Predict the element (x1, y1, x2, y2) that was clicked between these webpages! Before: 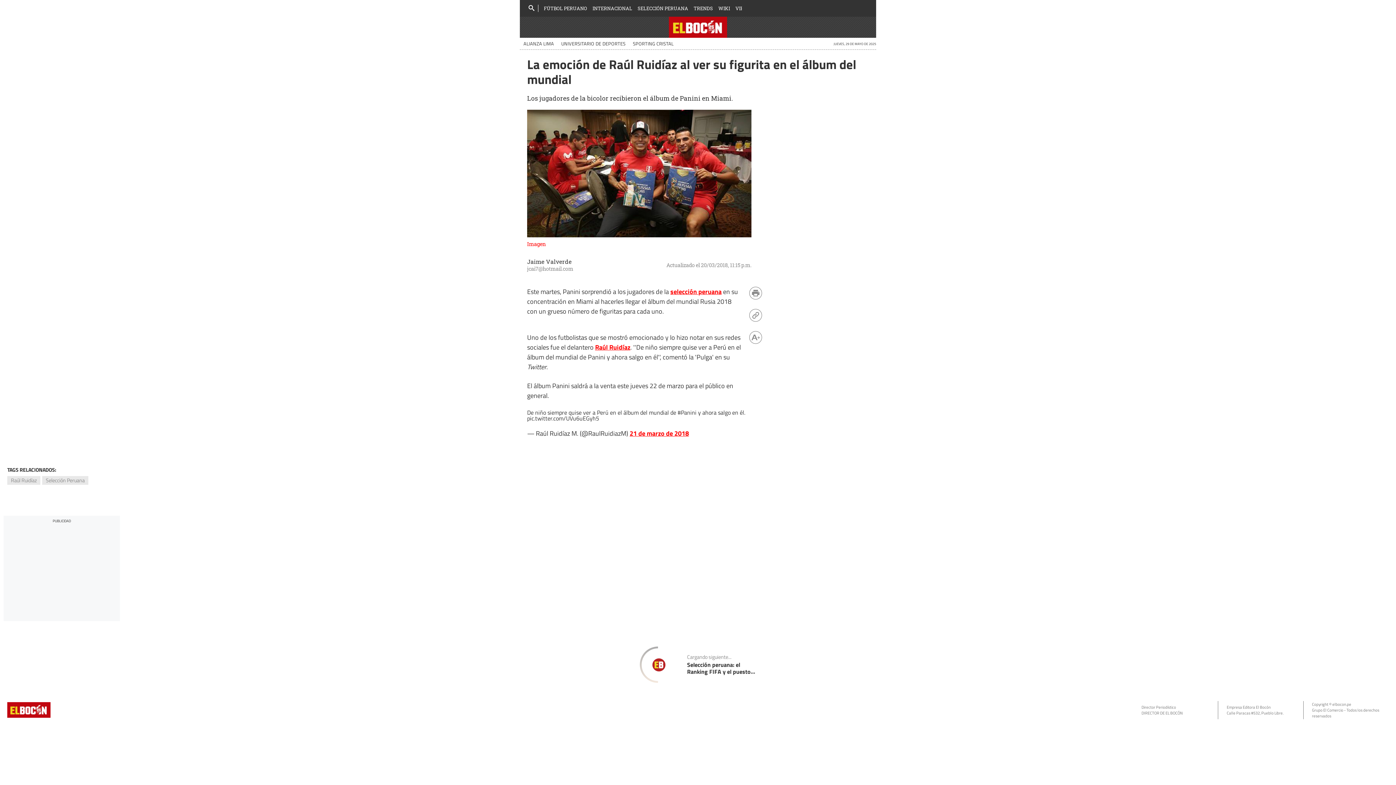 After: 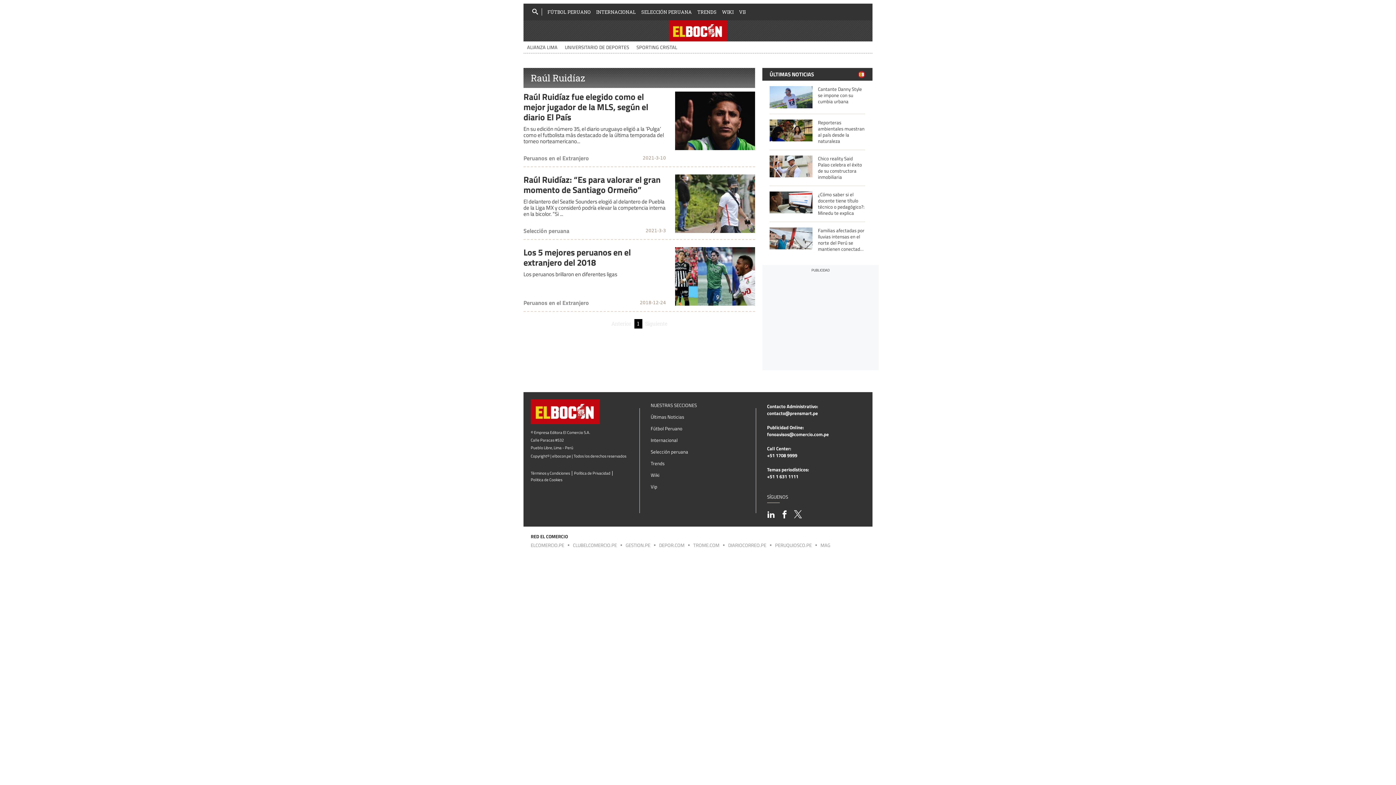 Action: label: Raúl Ruidíaz bbox: (7, 476, 40, 485)